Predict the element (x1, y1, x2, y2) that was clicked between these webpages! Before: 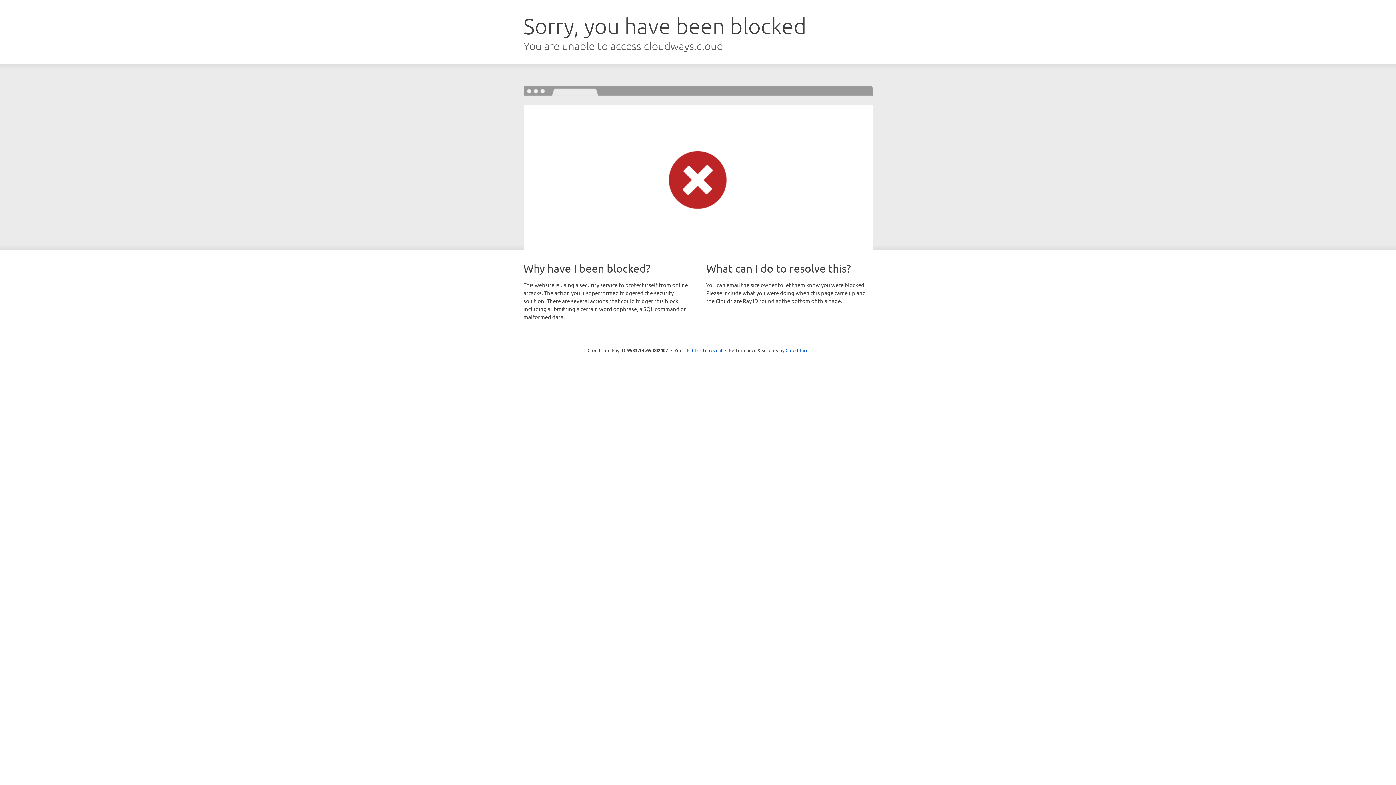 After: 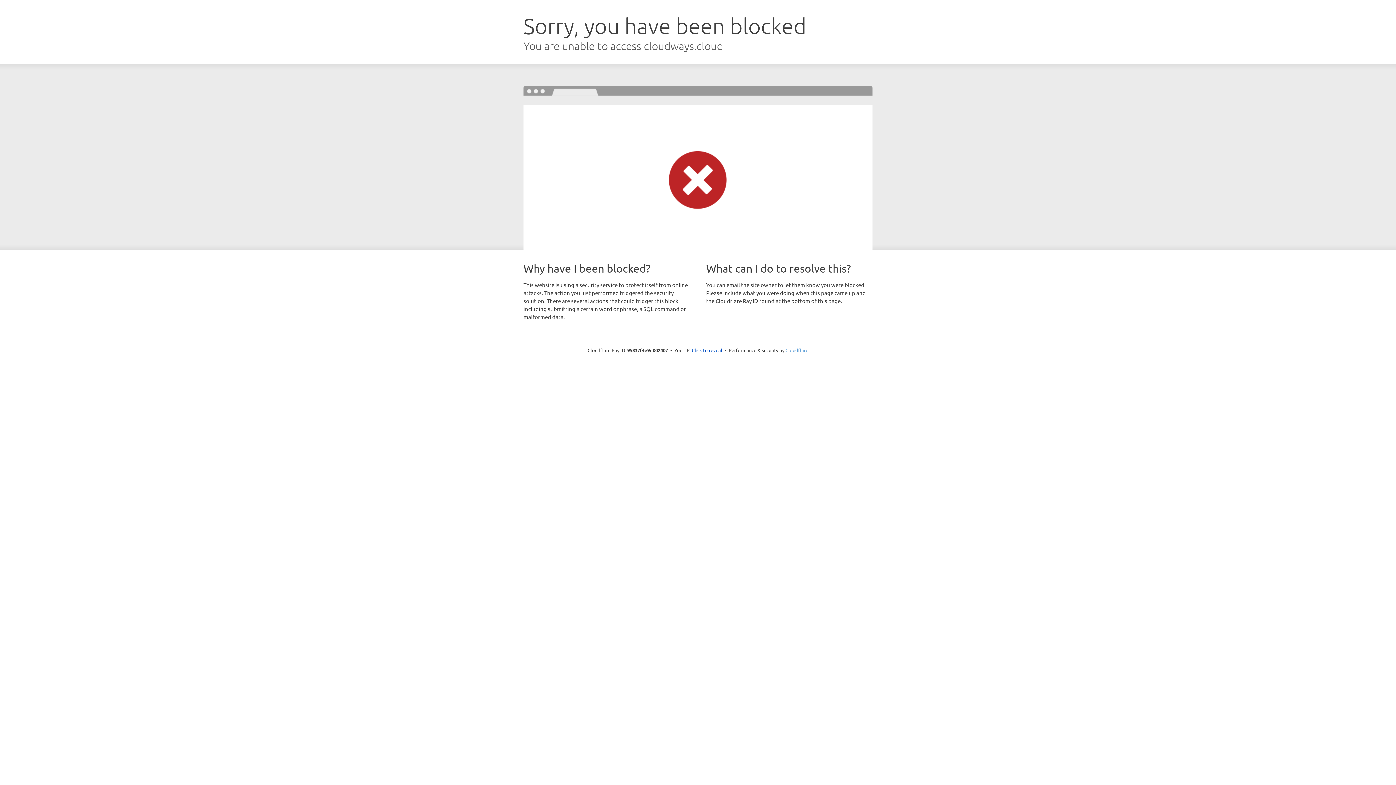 Action: label: Cloudflare bbox: (785, 347, 808, 353)